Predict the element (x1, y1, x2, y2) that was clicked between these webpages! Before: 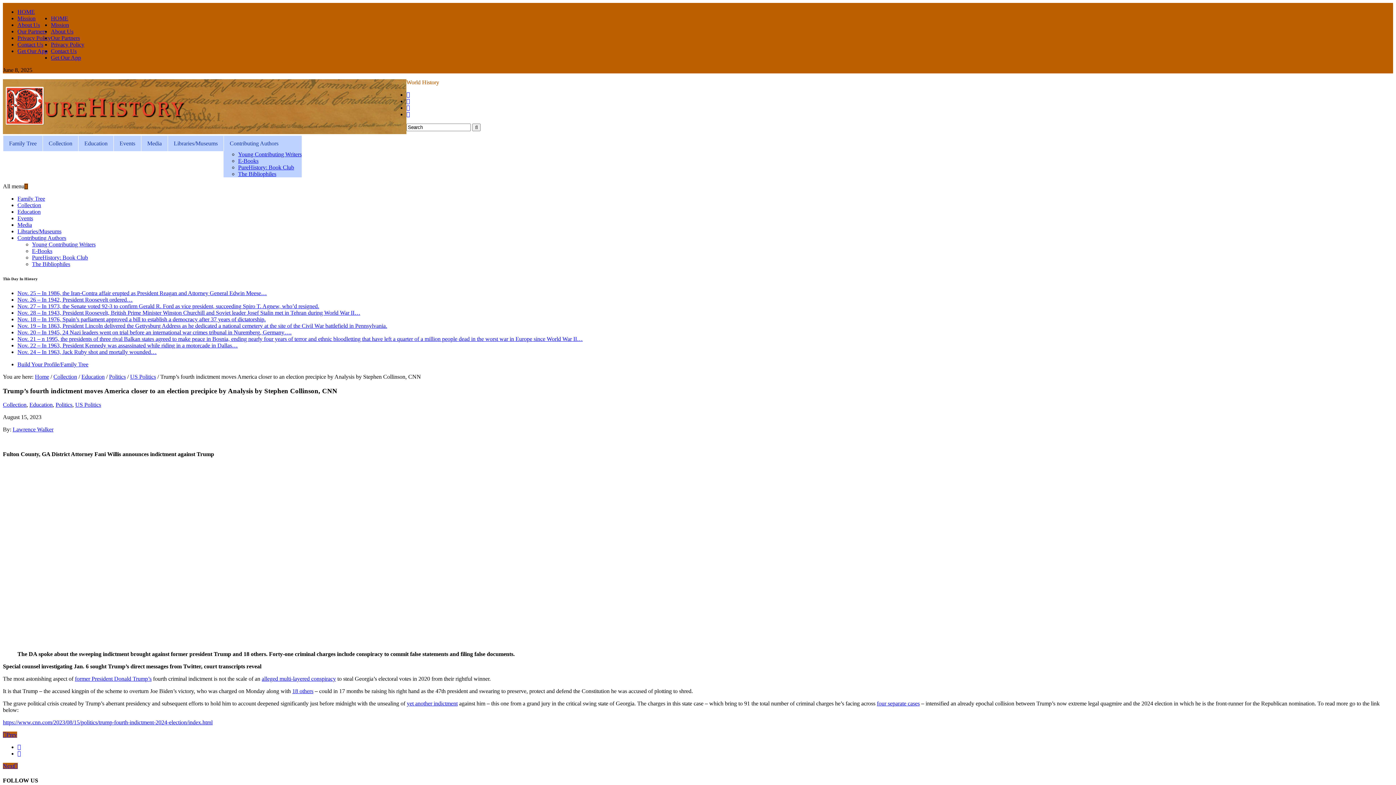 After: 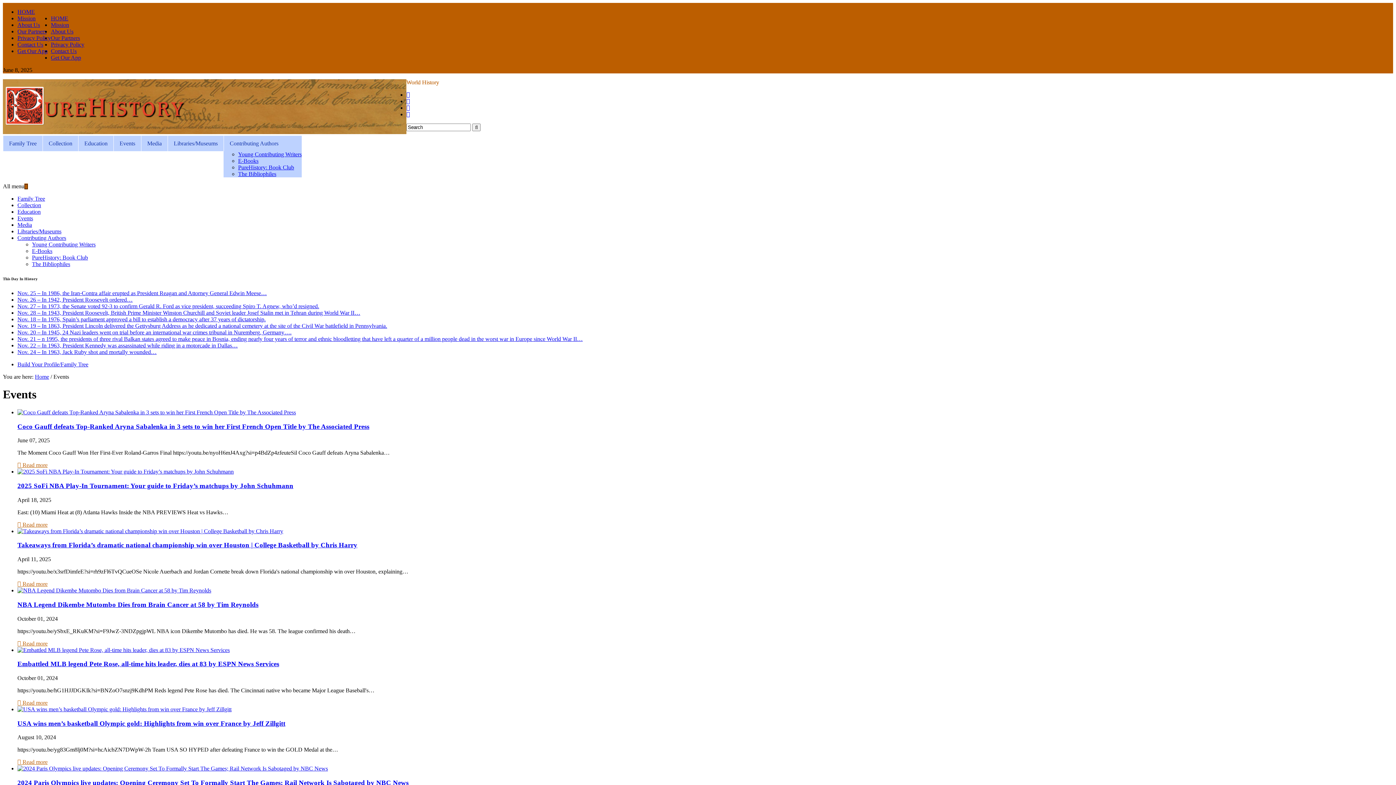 Action: bbox: (17, 215, 33, 221) label: Events